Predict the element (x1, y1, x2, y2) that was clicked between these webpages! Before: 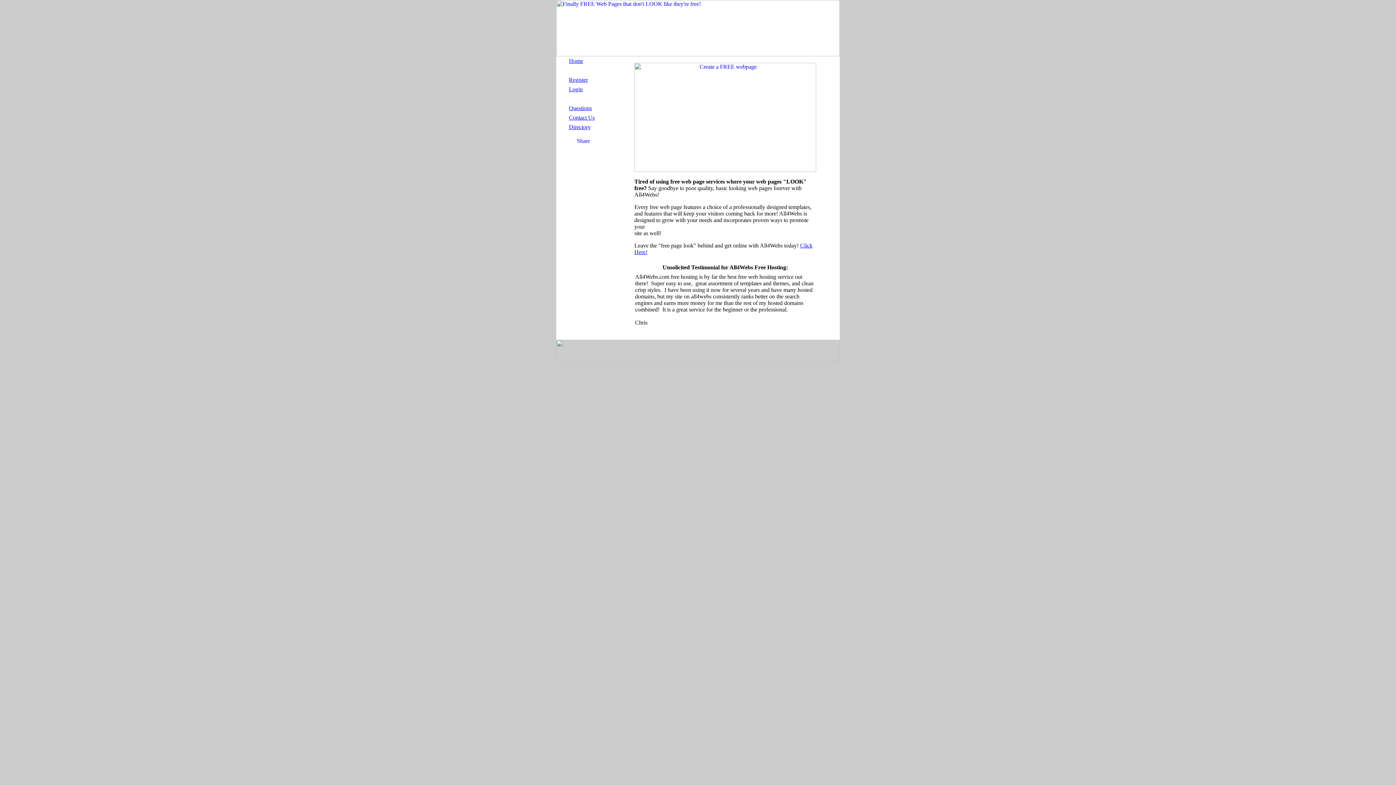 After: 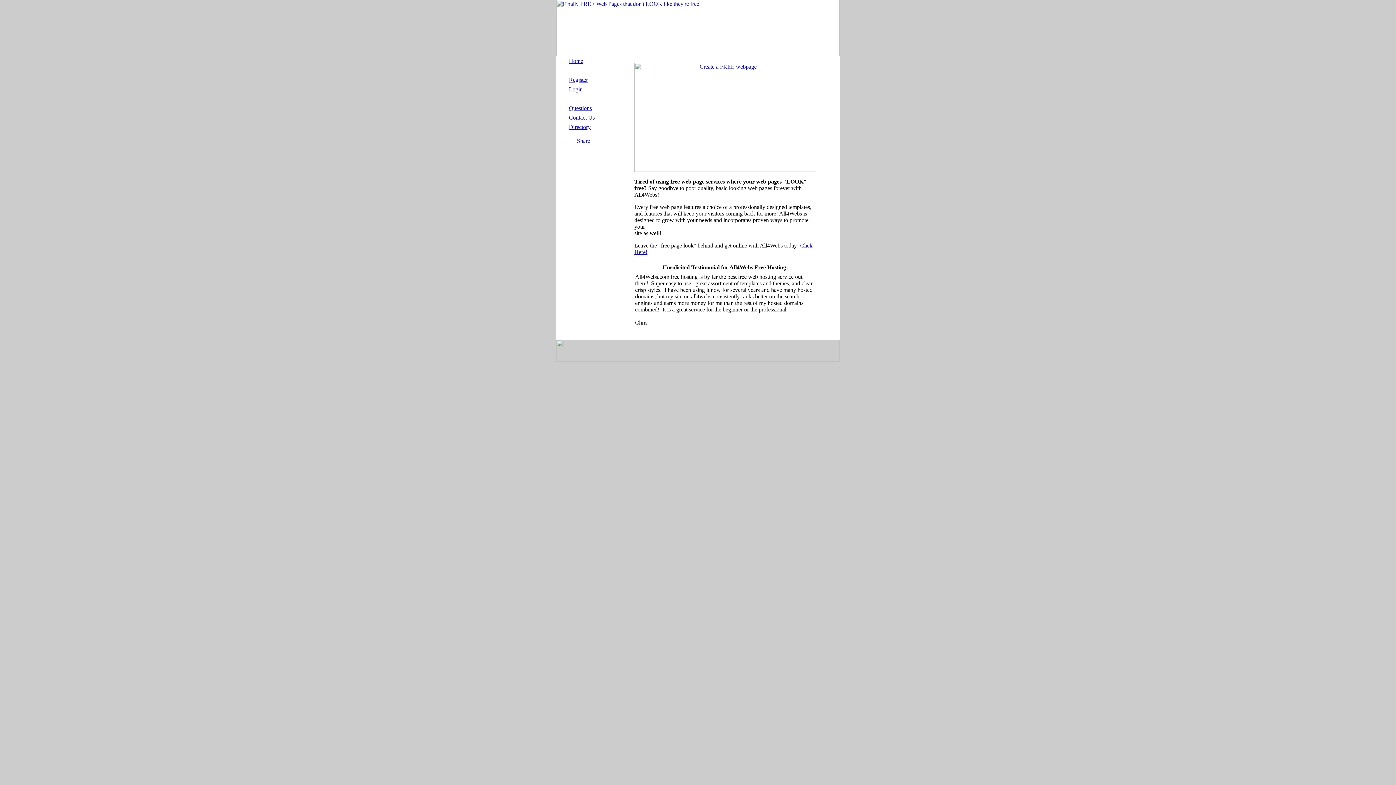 Action: bbox: (569, 86, 582, 92) label: Login